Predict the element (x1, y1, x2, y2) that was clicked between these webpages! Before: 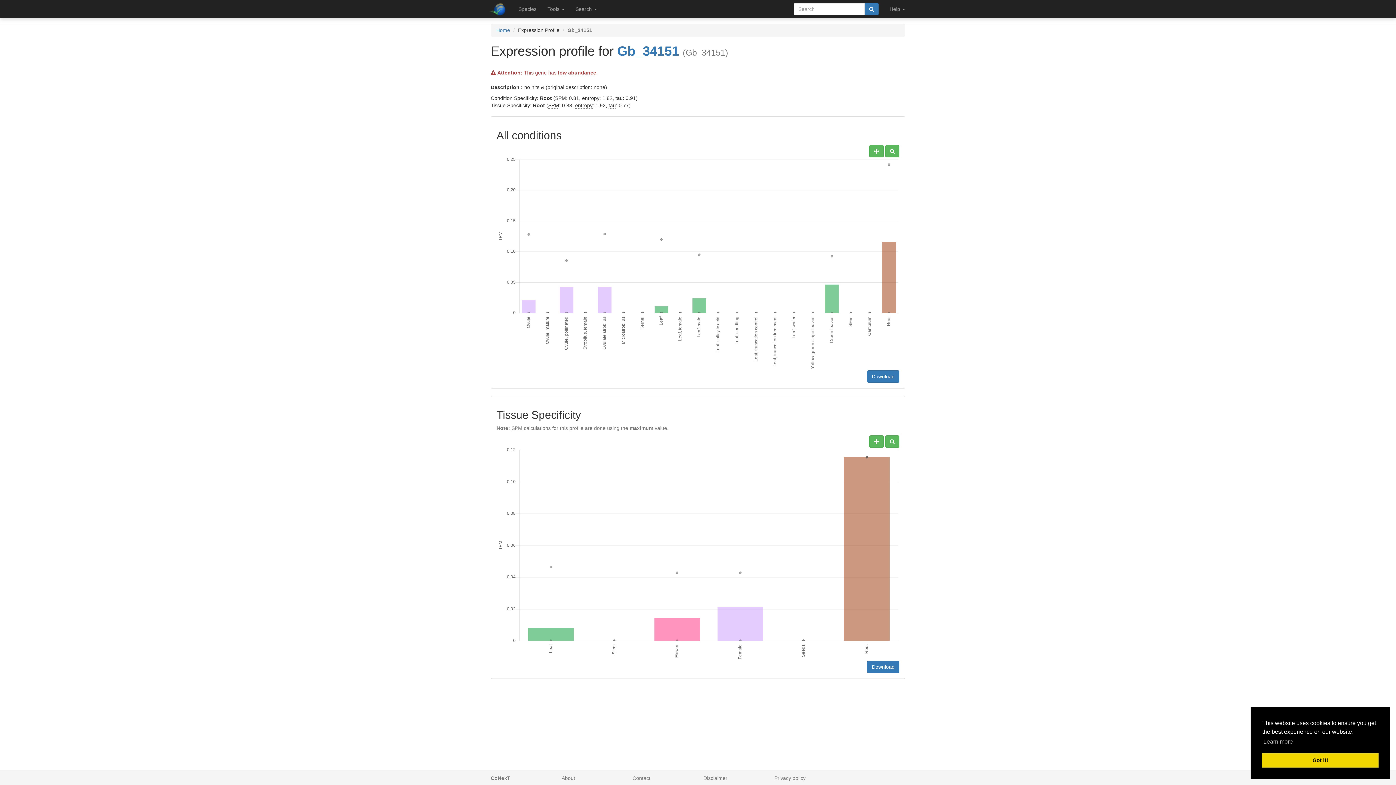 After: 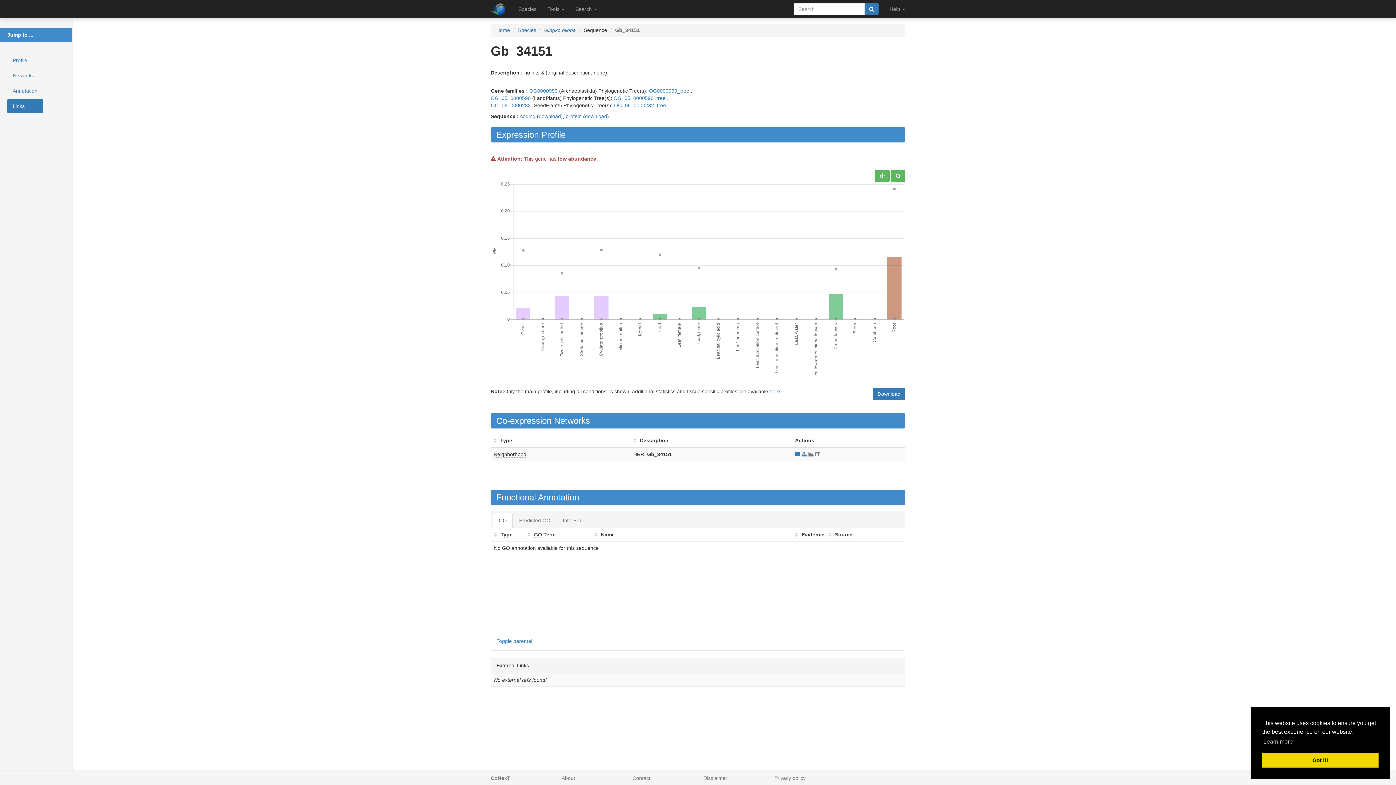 Action: label: Gb_34151 bbox: (617, 43, 679, 58)